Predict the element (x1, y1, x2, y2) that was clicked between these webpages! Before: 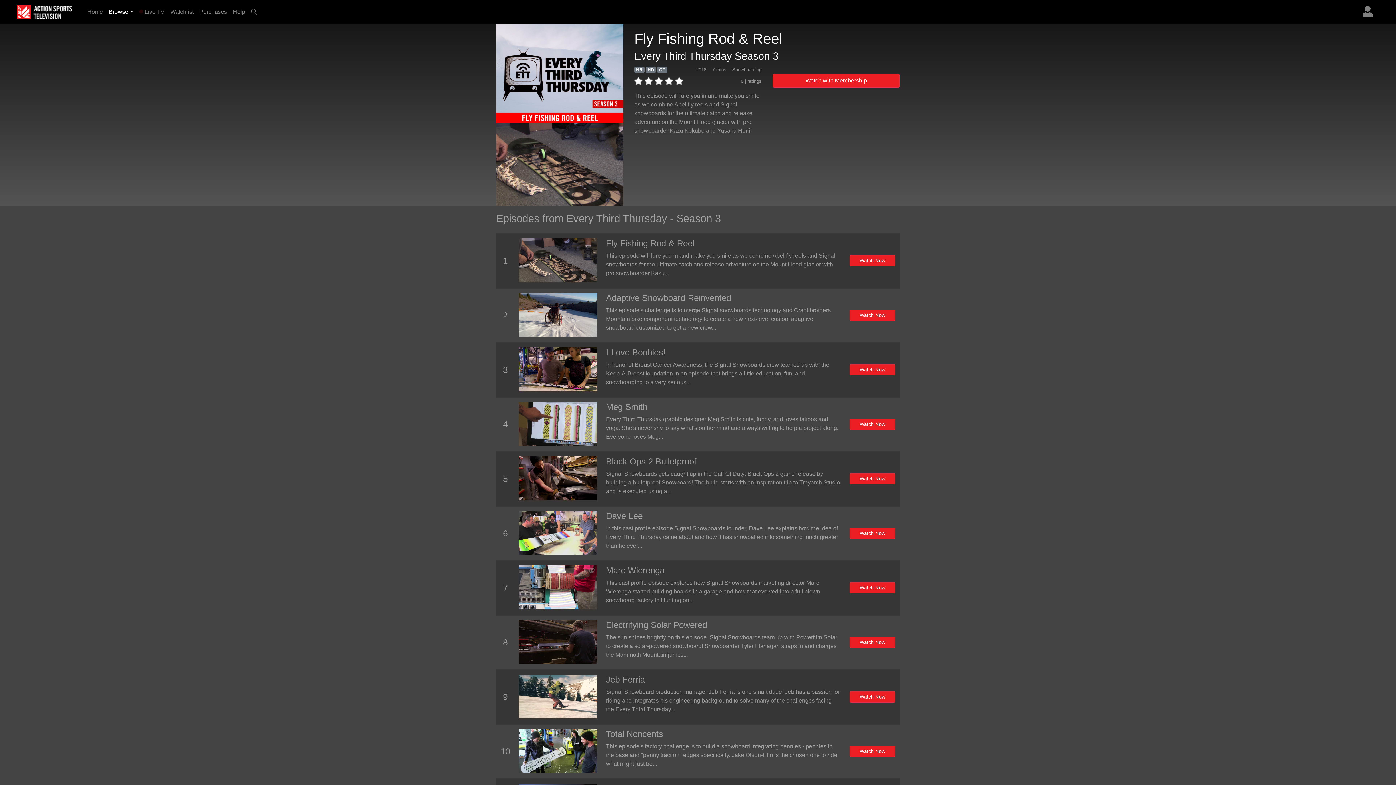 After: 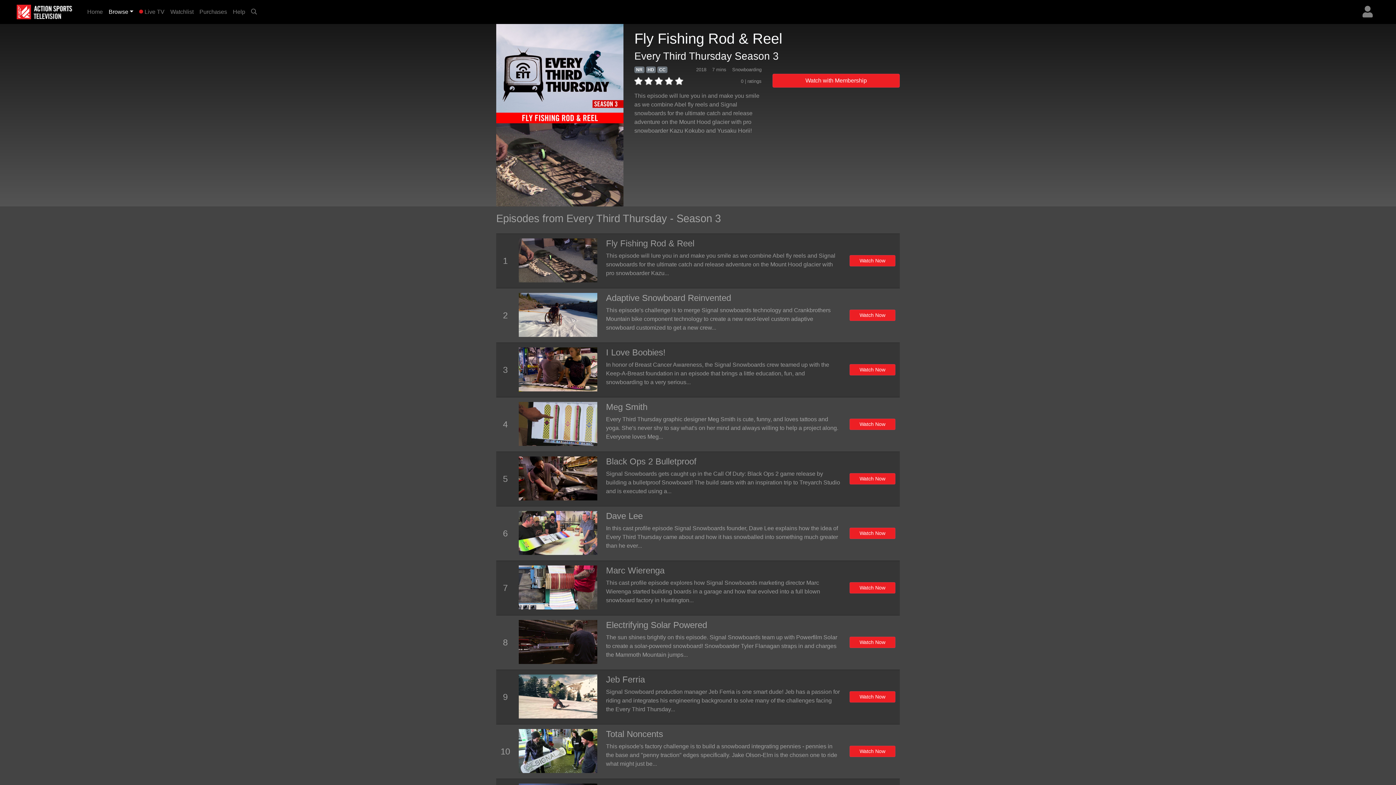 Action: bbox: (518, 256, 597, 263)